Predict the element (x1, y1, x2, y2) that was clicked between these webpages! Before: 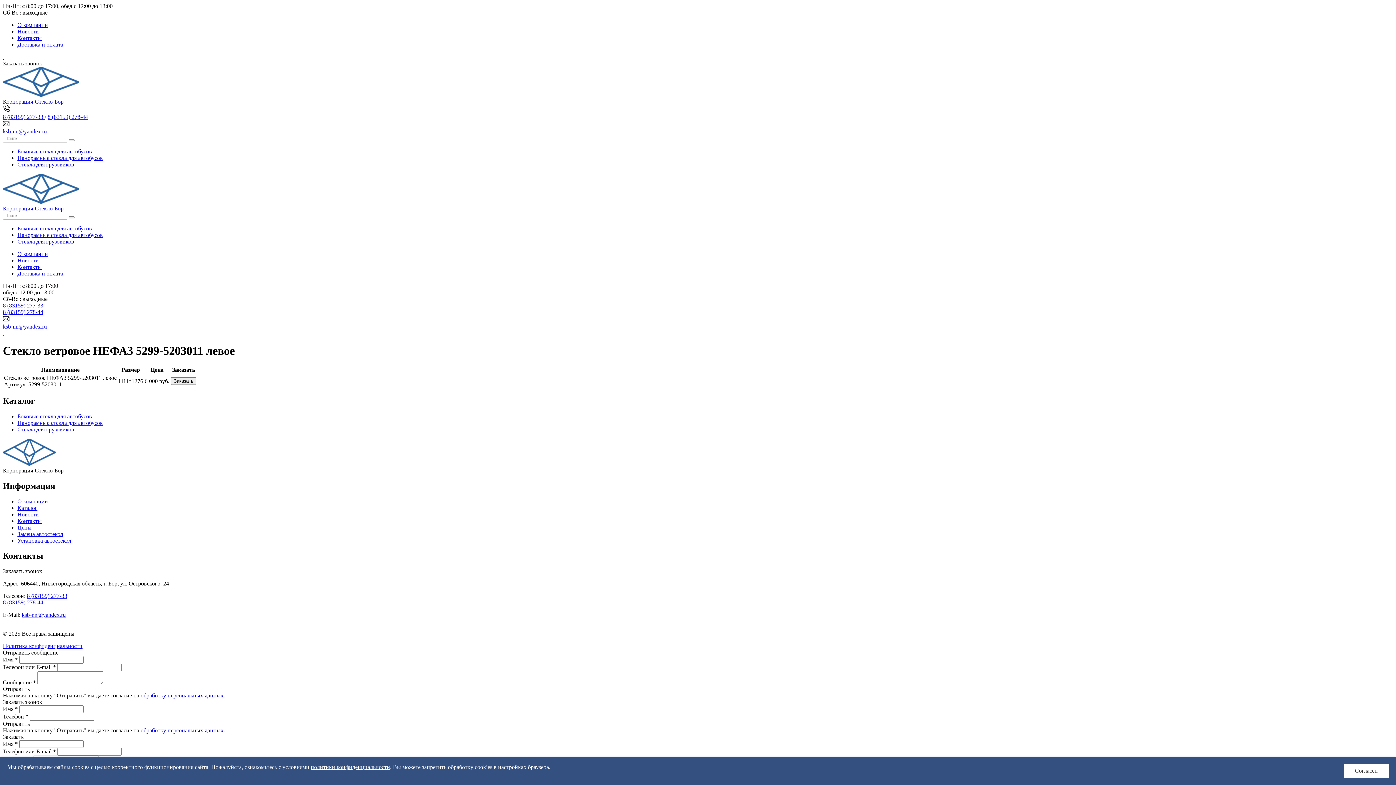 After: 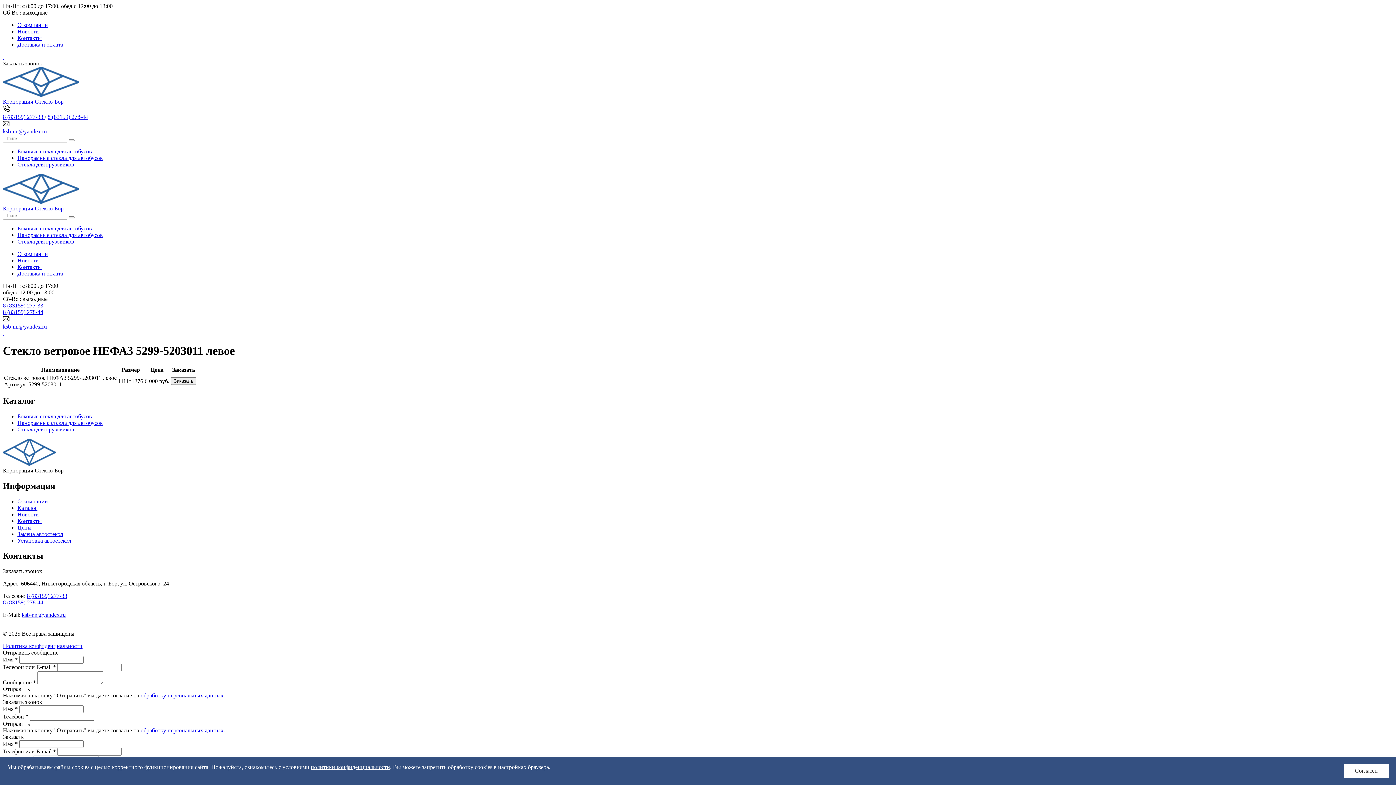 Action: bbox: (2, 330, 4, 336) label:  